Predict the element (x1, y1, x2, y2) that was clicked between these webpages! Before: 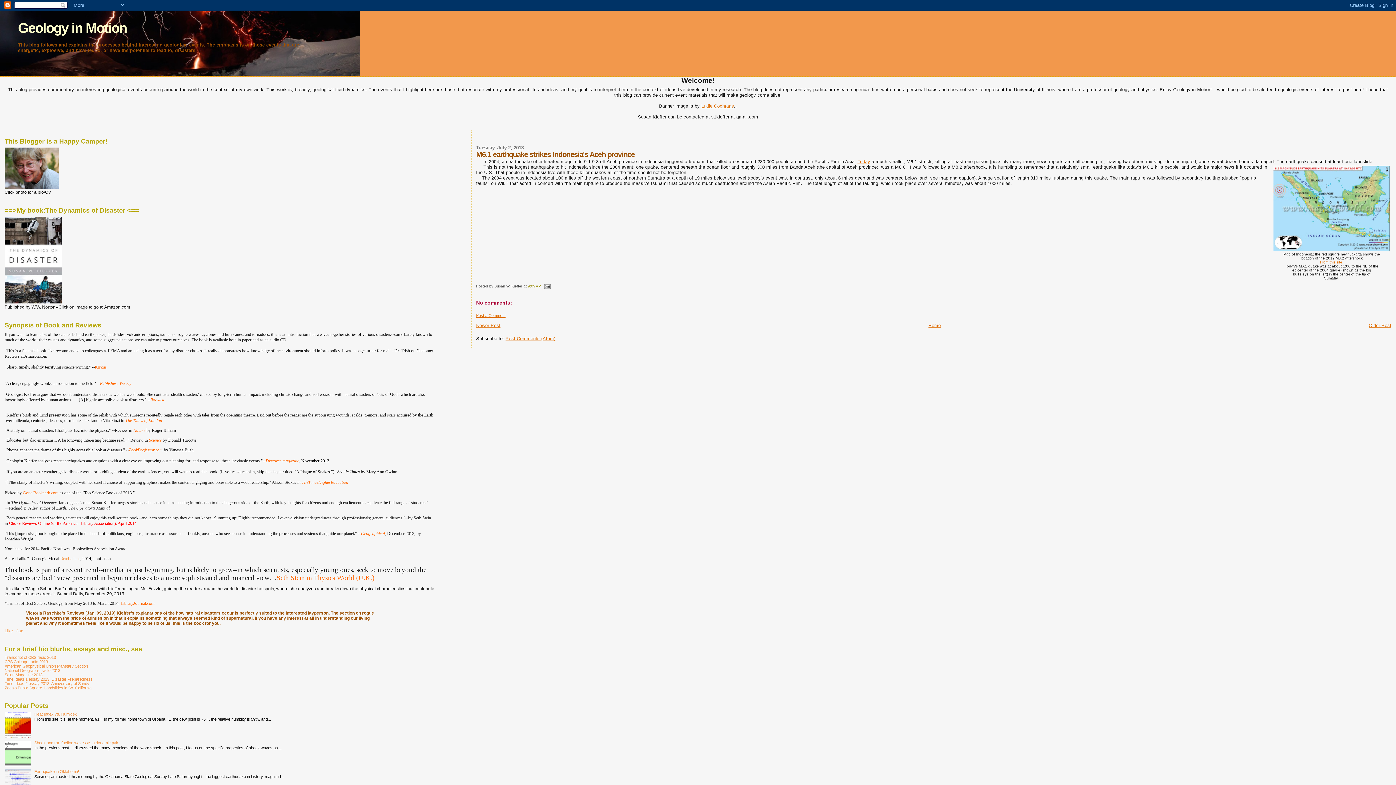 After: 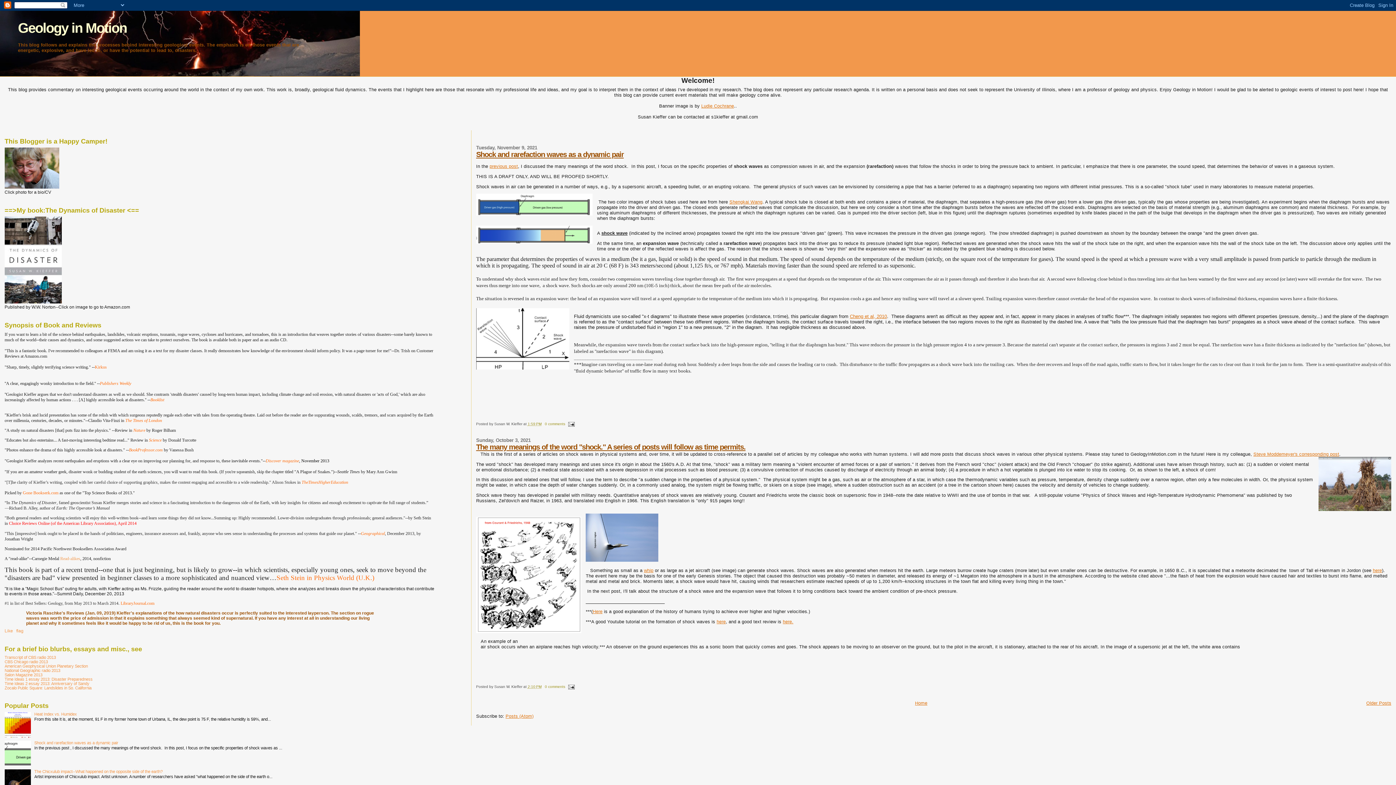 Action: label: Home bbox: (928, 322, 941, 328)